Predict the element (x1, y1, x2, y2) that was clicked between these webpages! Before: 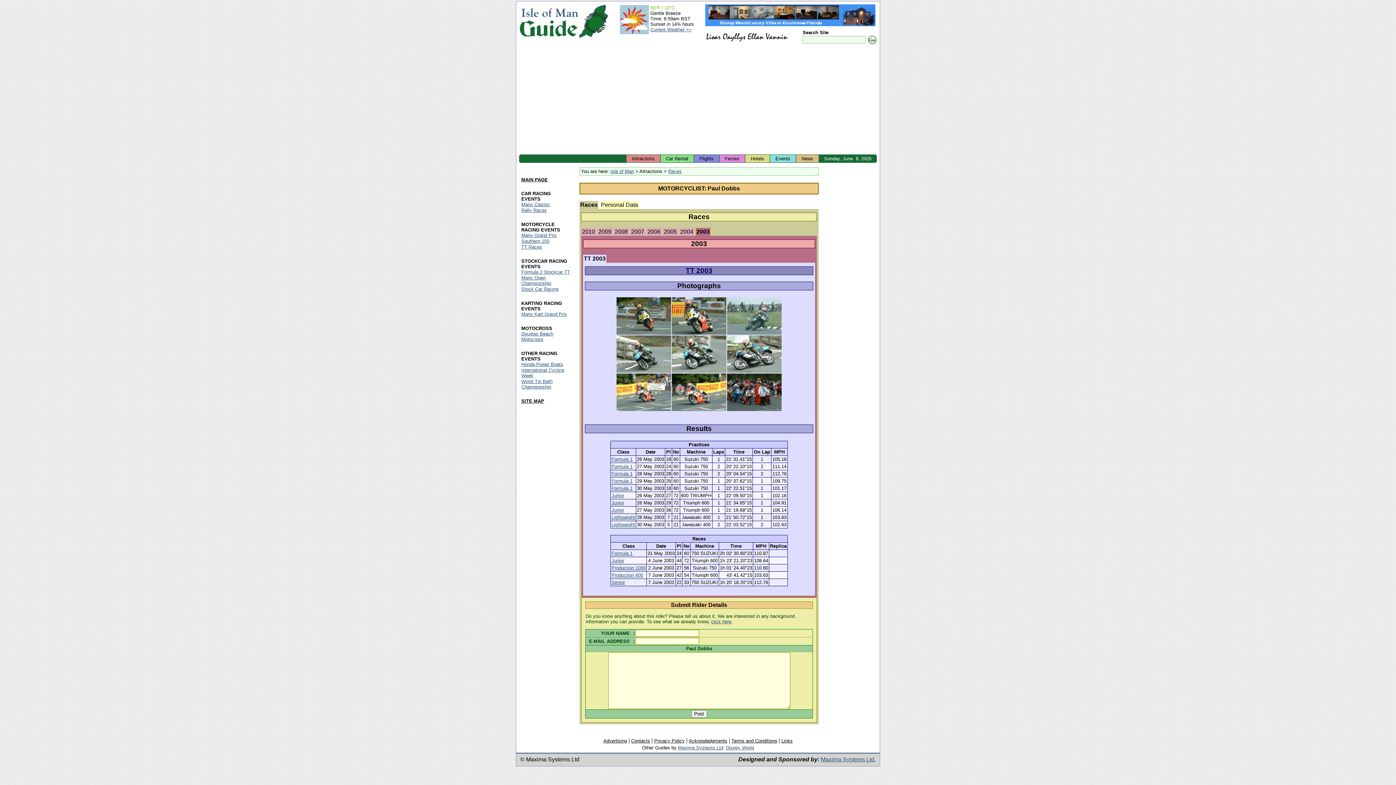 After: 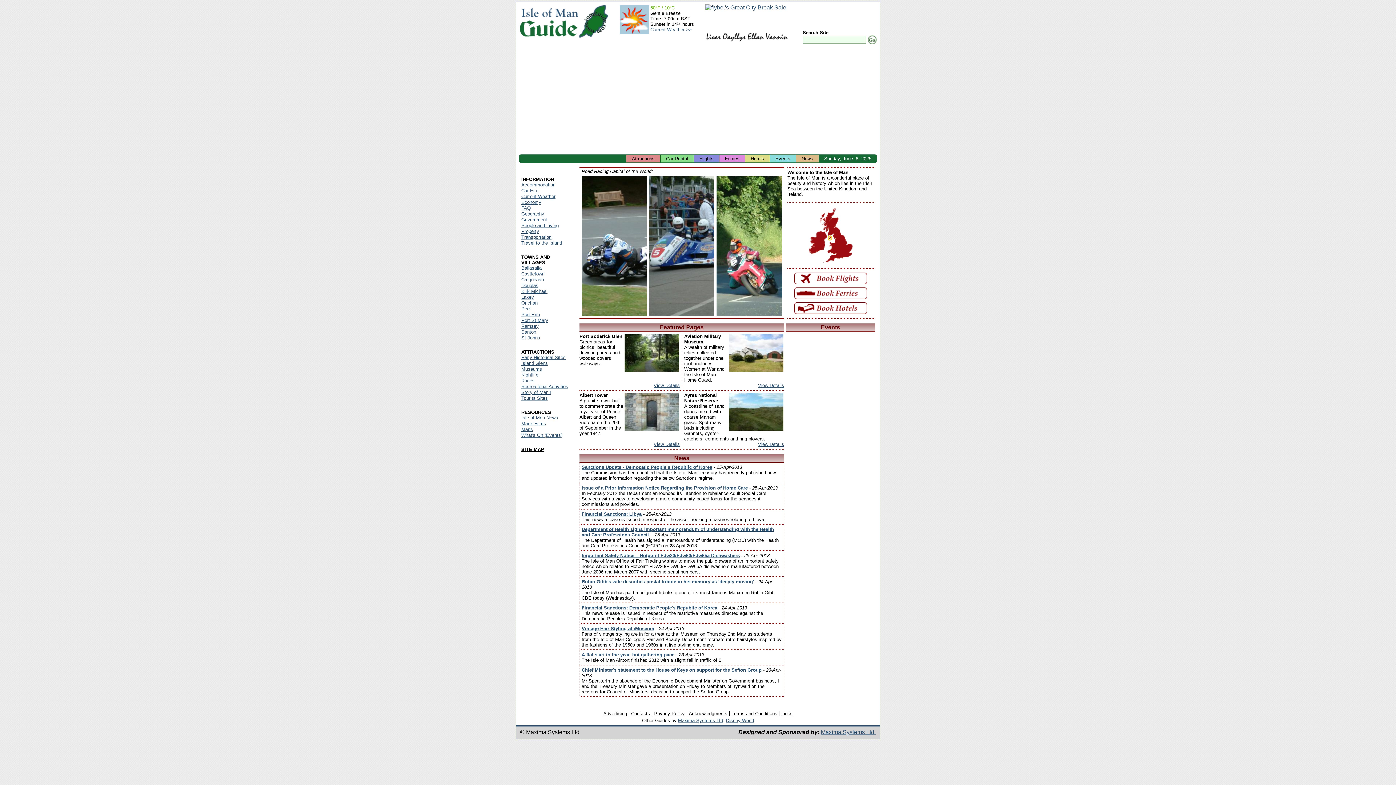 Action: bbox: (616, 406, 671, 412)